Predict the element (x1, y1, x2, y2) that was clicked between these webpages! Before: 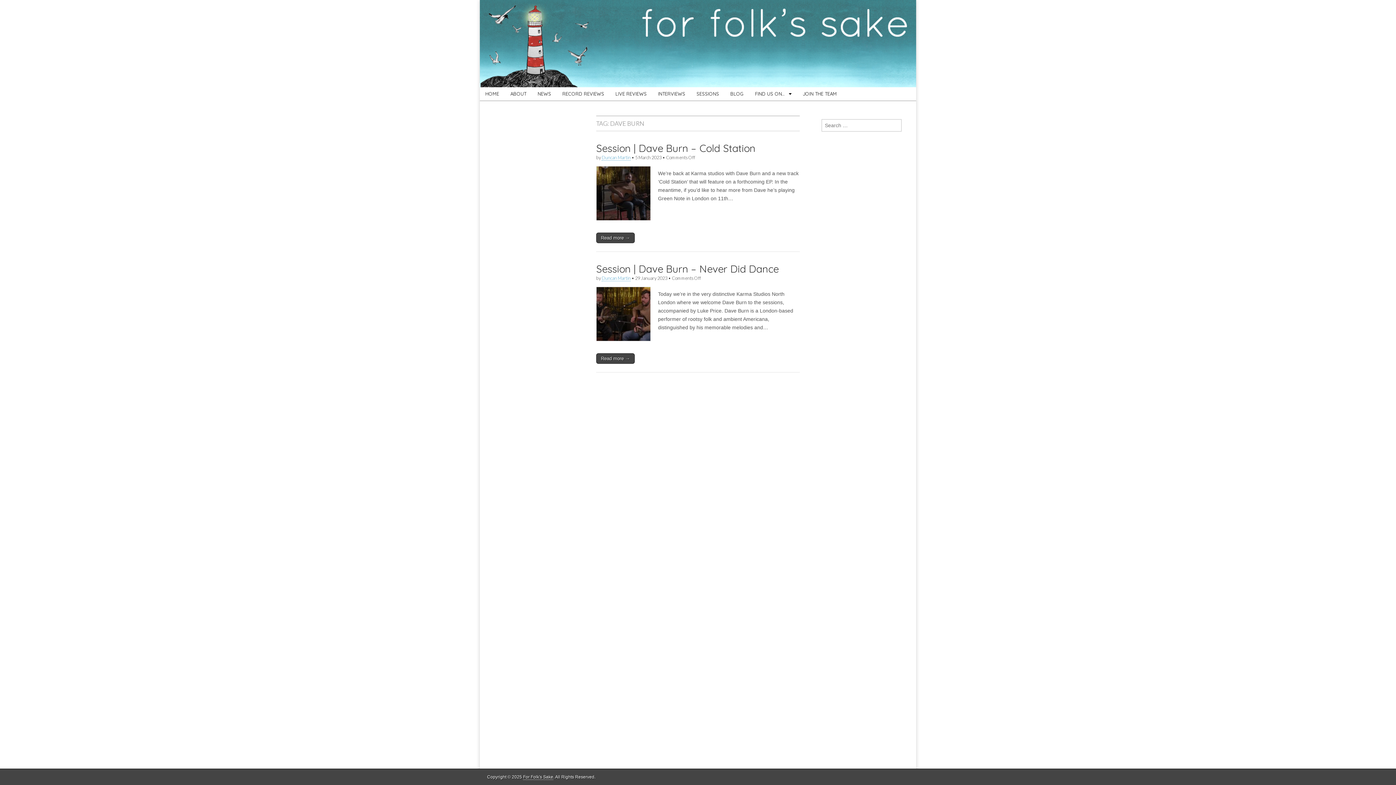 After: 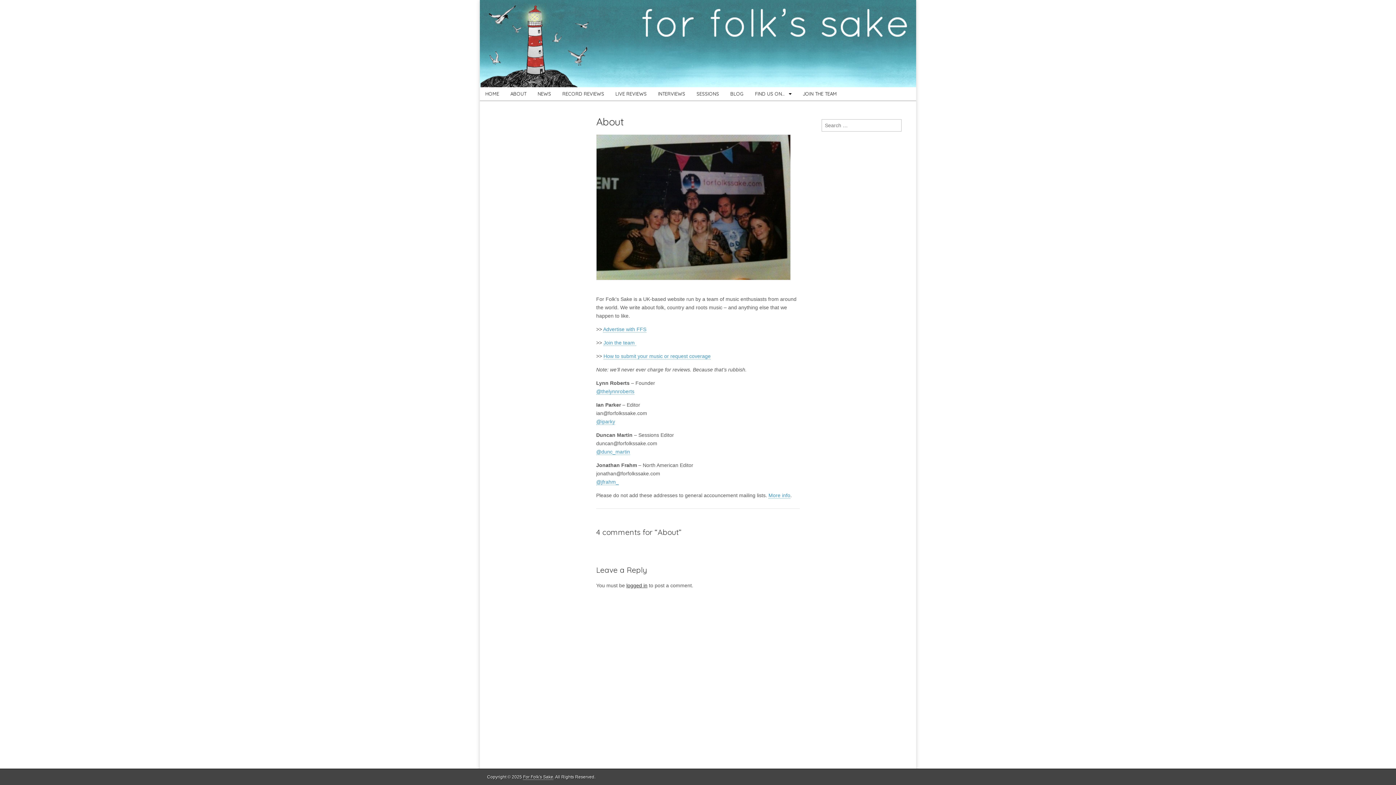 Action: label: ABOUT bbox: (505, 87, 532, 100)